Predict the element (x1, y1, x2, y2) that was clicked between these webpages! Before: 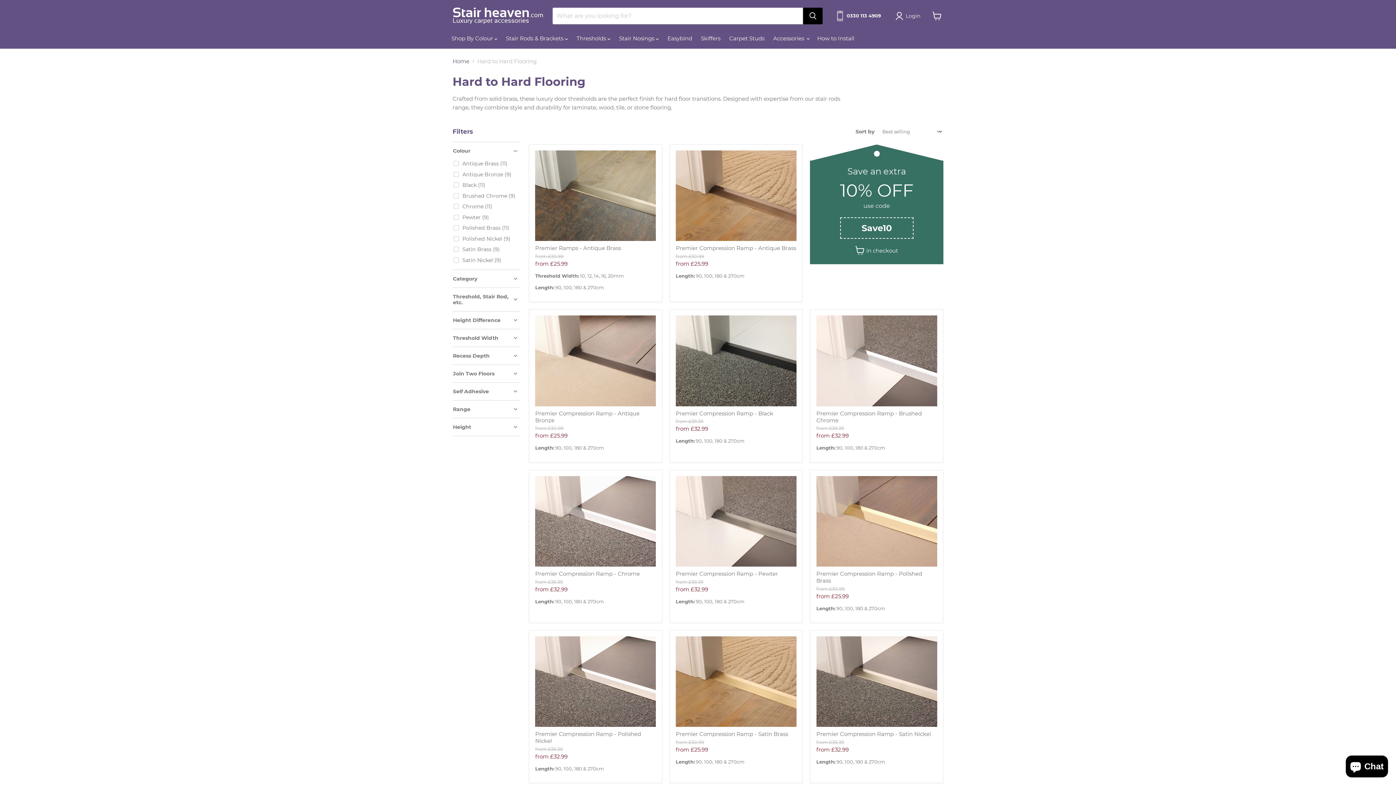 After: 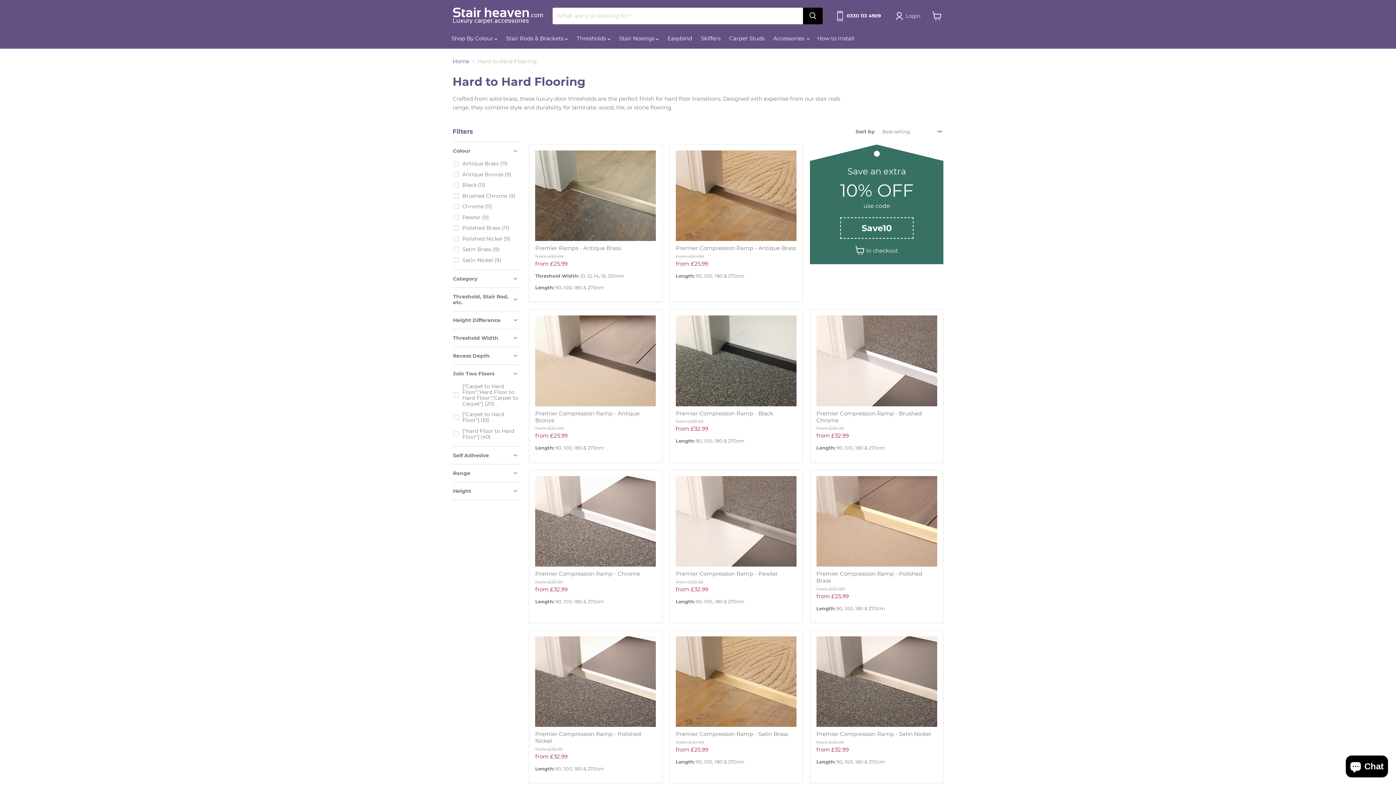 Action: label: Join Two Floors bbox: (452, 370, 520, 377)